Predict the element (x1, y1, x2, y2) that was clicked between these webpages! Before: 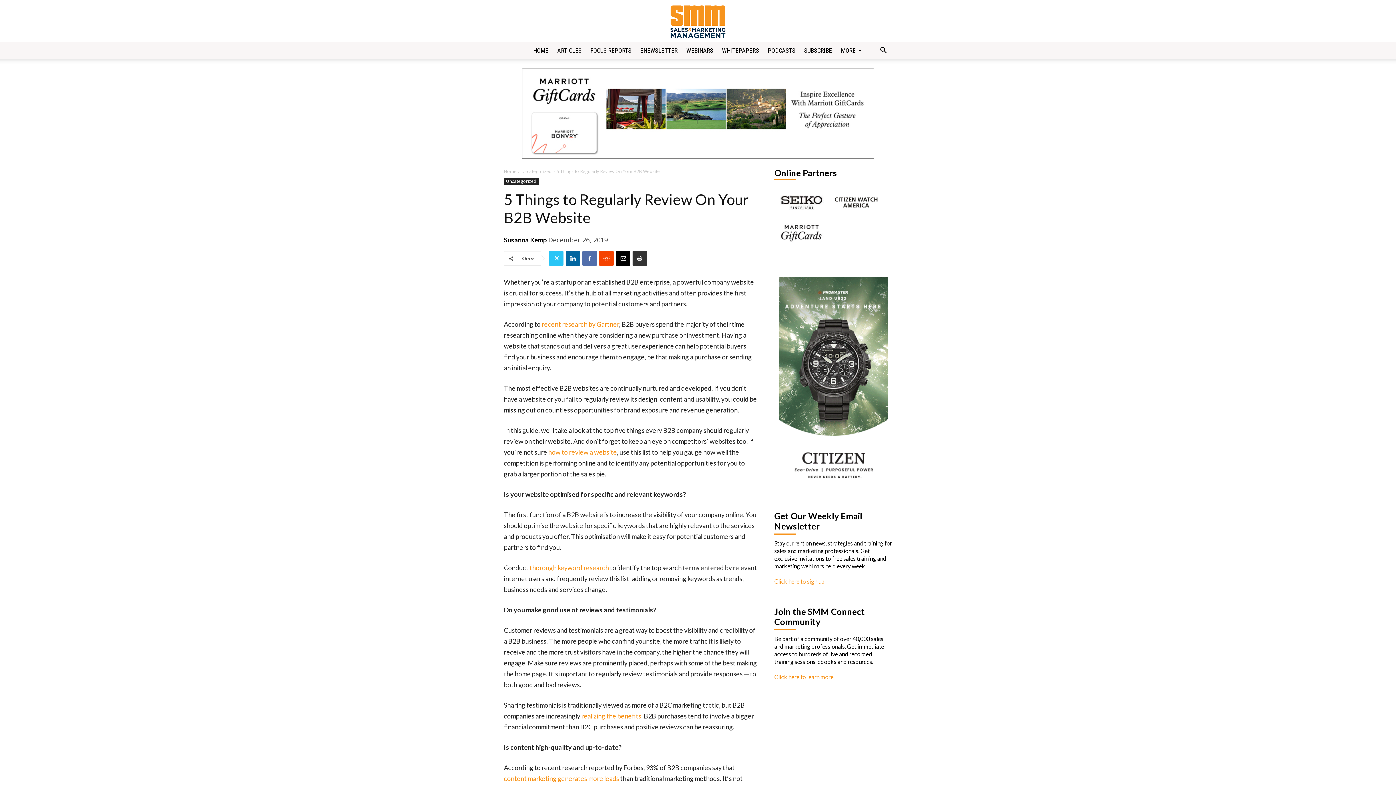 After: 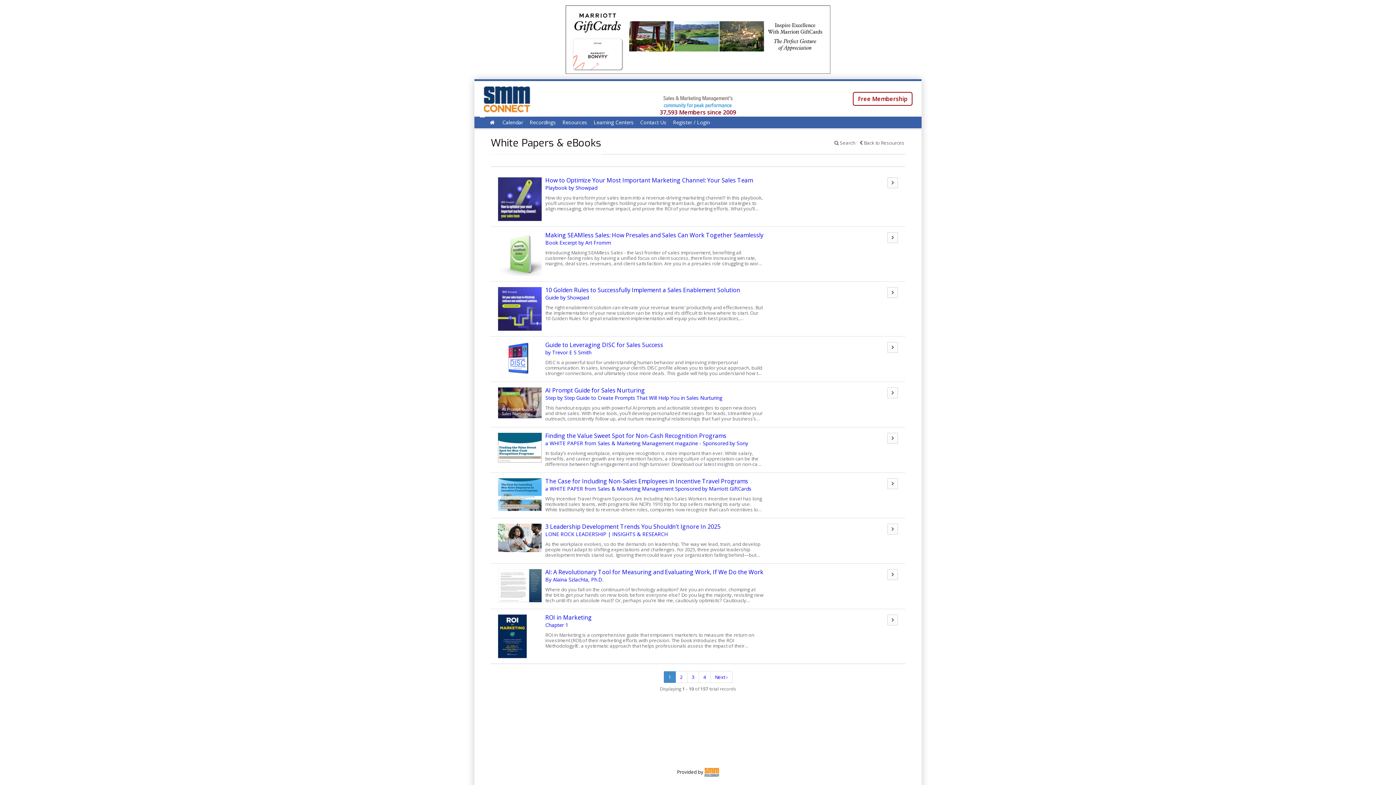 Action: bbox: (717, 41, 763, 59) label: WHITEPAPERS